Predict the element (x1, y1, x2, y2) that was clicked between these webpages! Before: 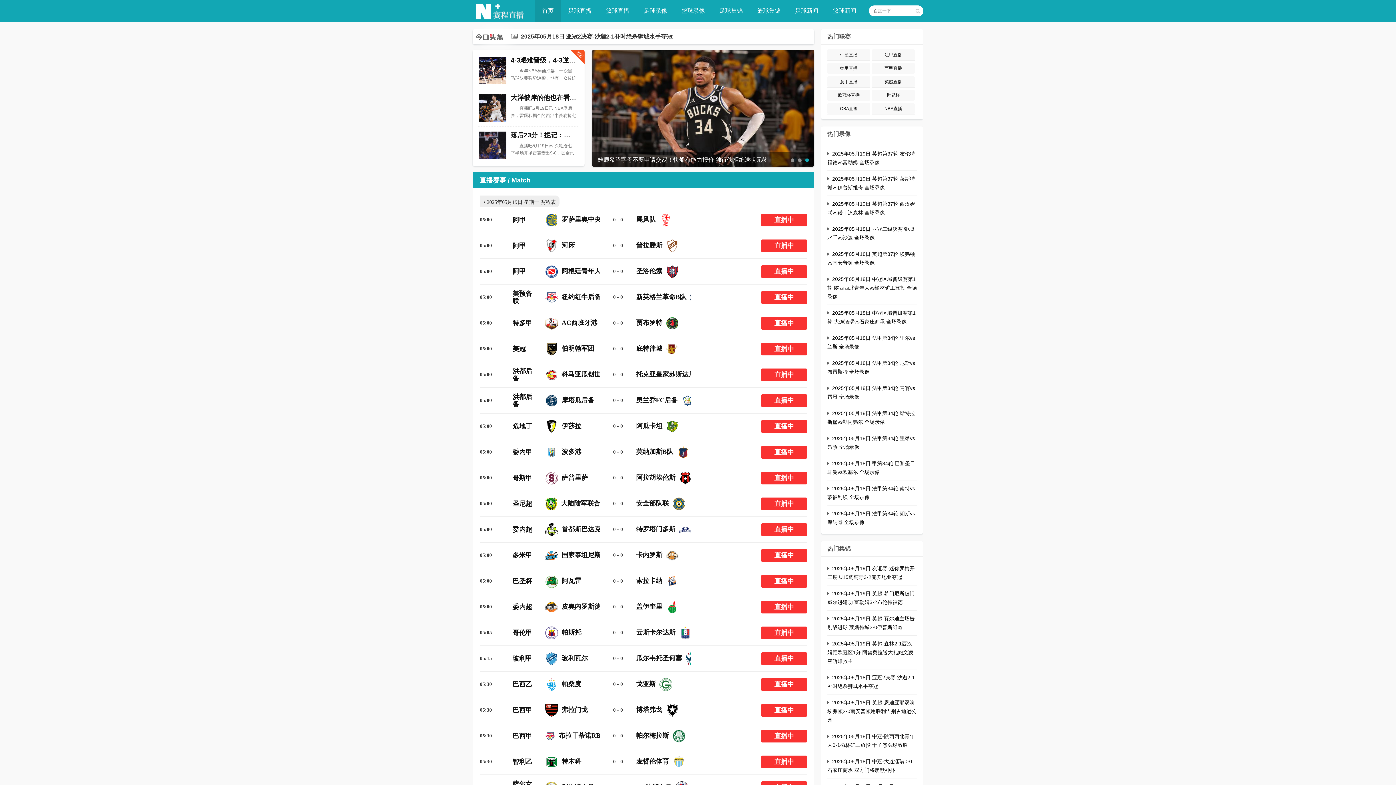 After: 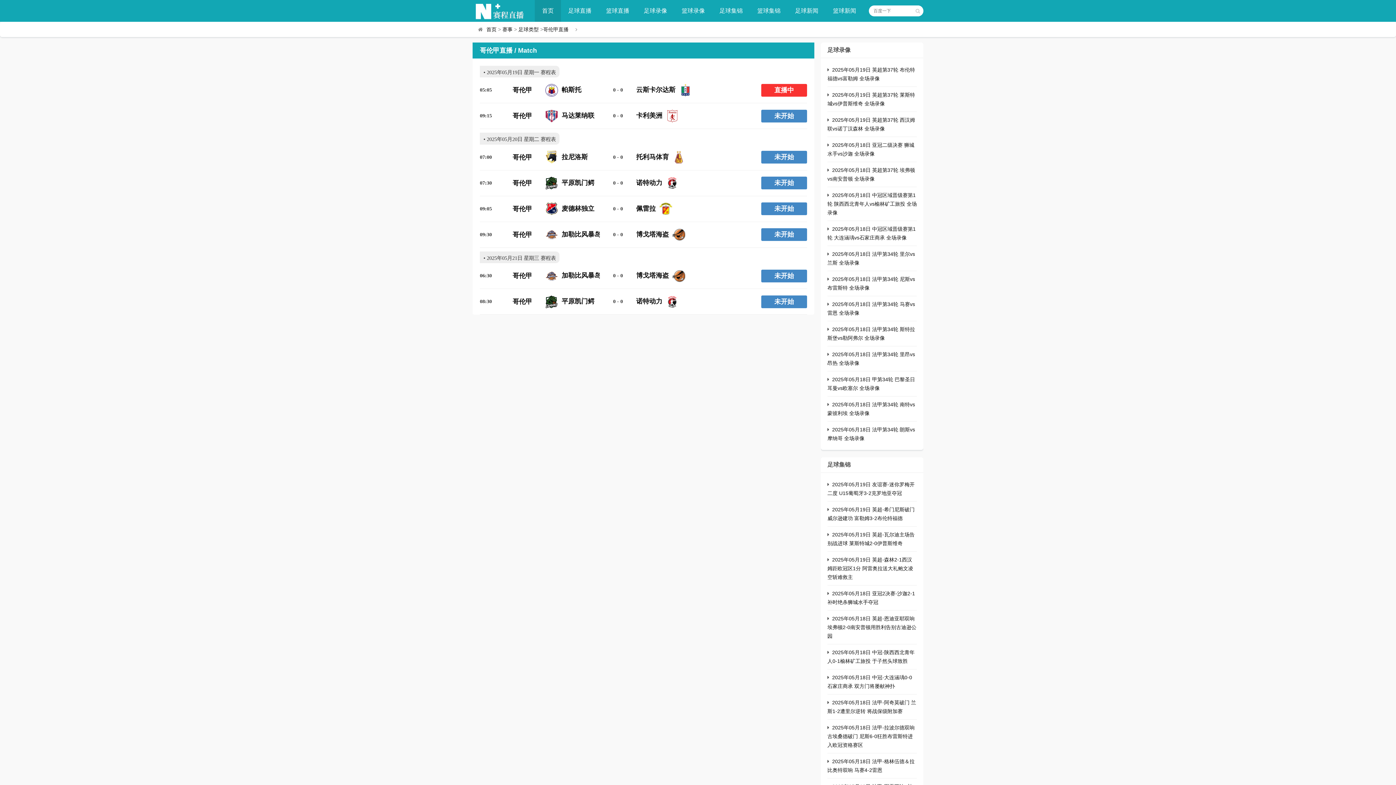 Action: label: 哥伦甲 bbox: (512, 629, 532, 636)